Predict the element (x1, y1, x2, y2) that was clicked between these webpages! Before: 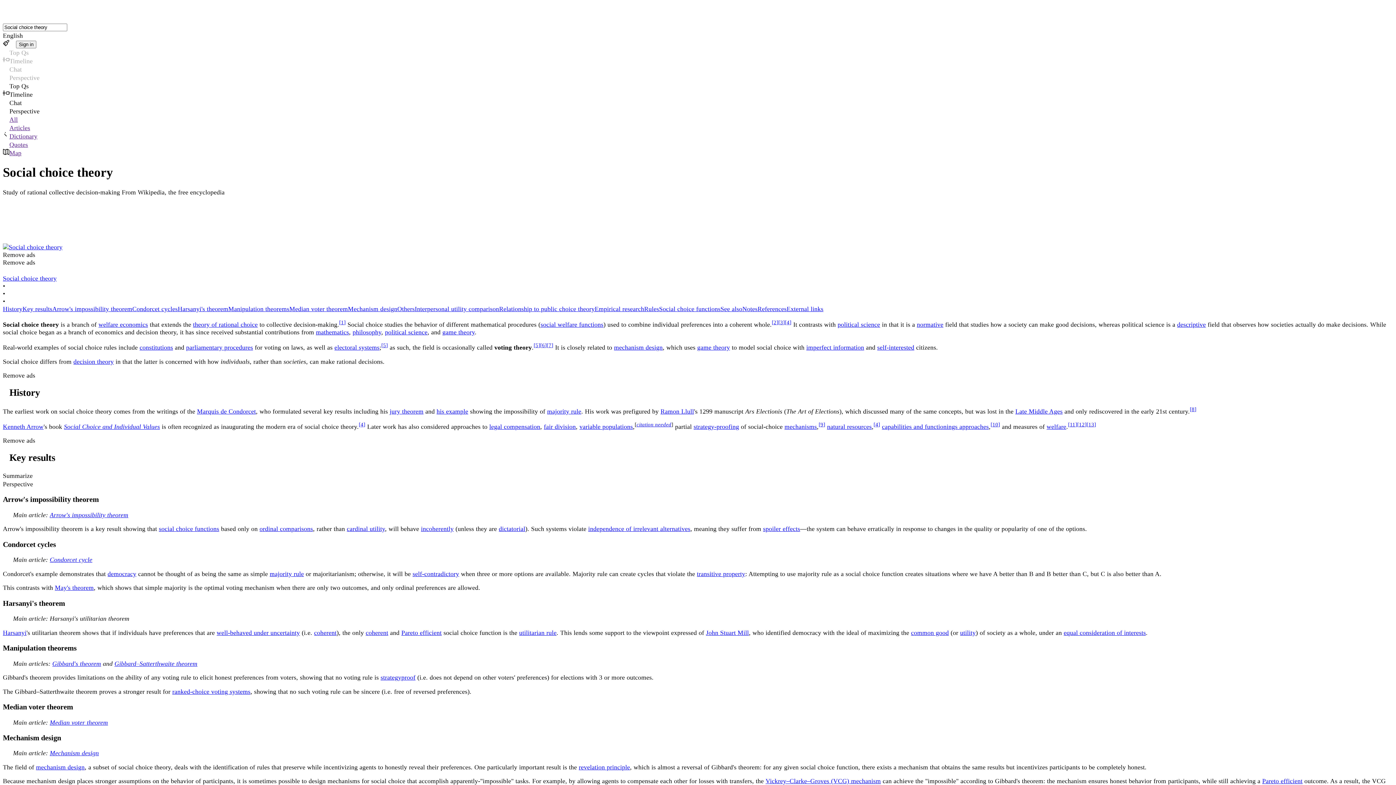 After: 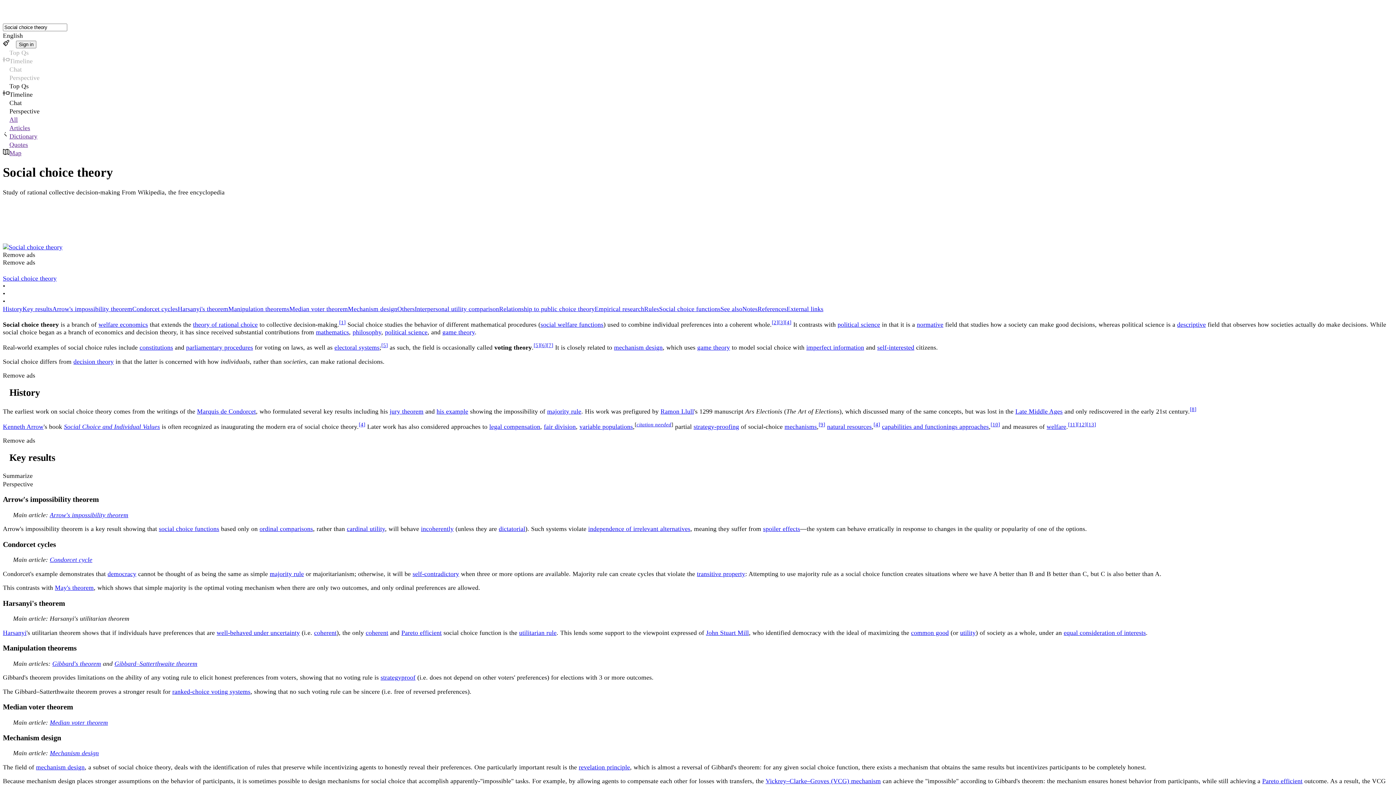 Action: bbox: (785, 319, 791, 325) label: [4]